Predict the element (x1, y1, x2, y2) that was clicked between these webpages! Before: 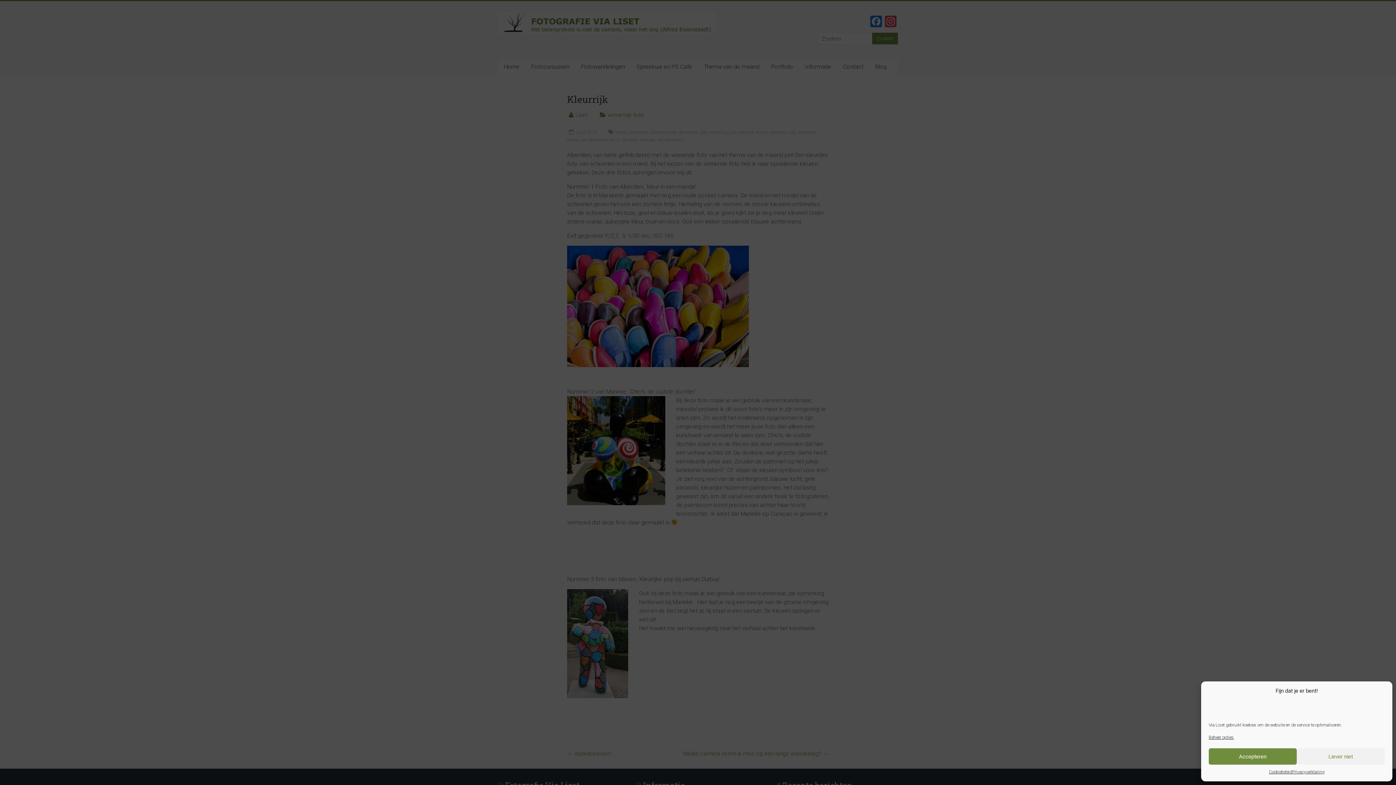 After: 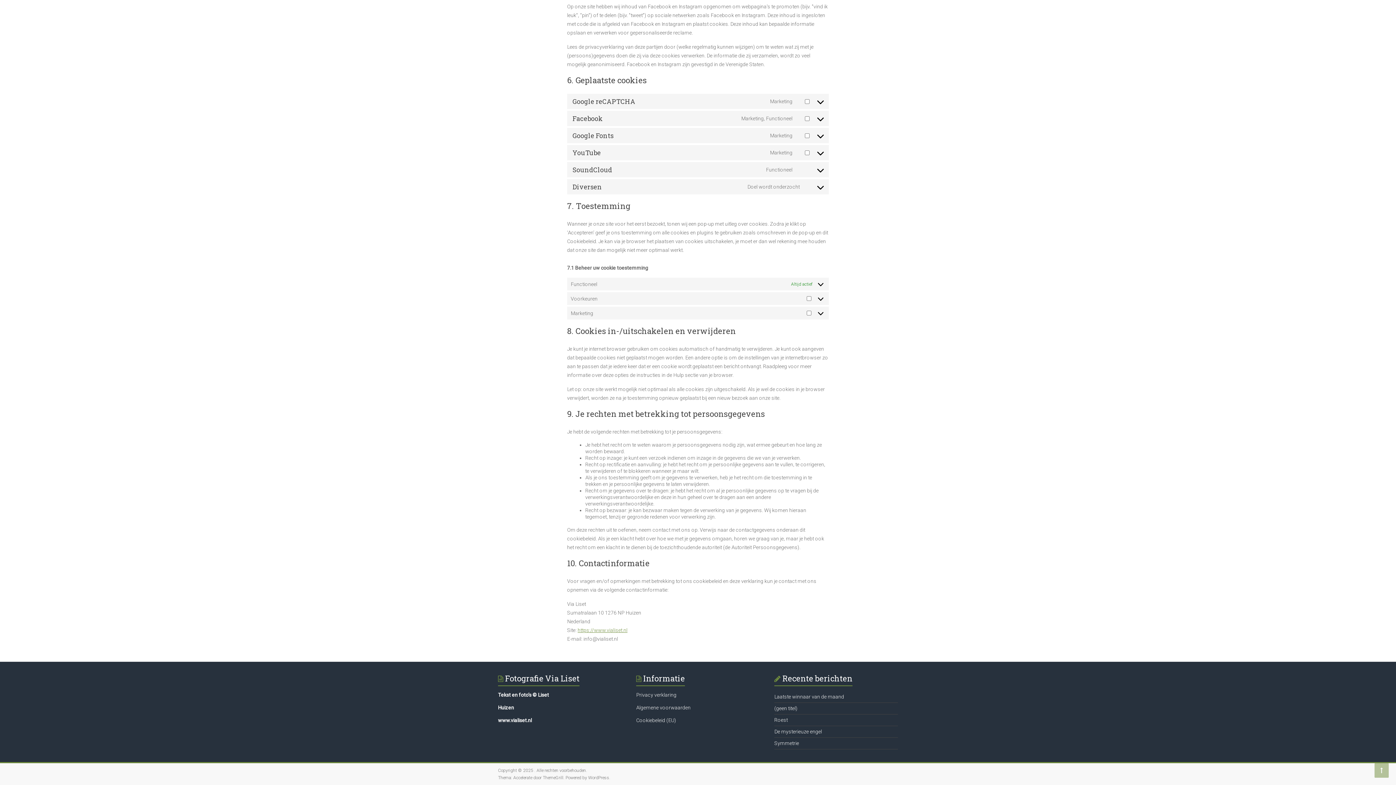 Action: bbox: (1209, 734, 1234, 741) label: Beheer opties